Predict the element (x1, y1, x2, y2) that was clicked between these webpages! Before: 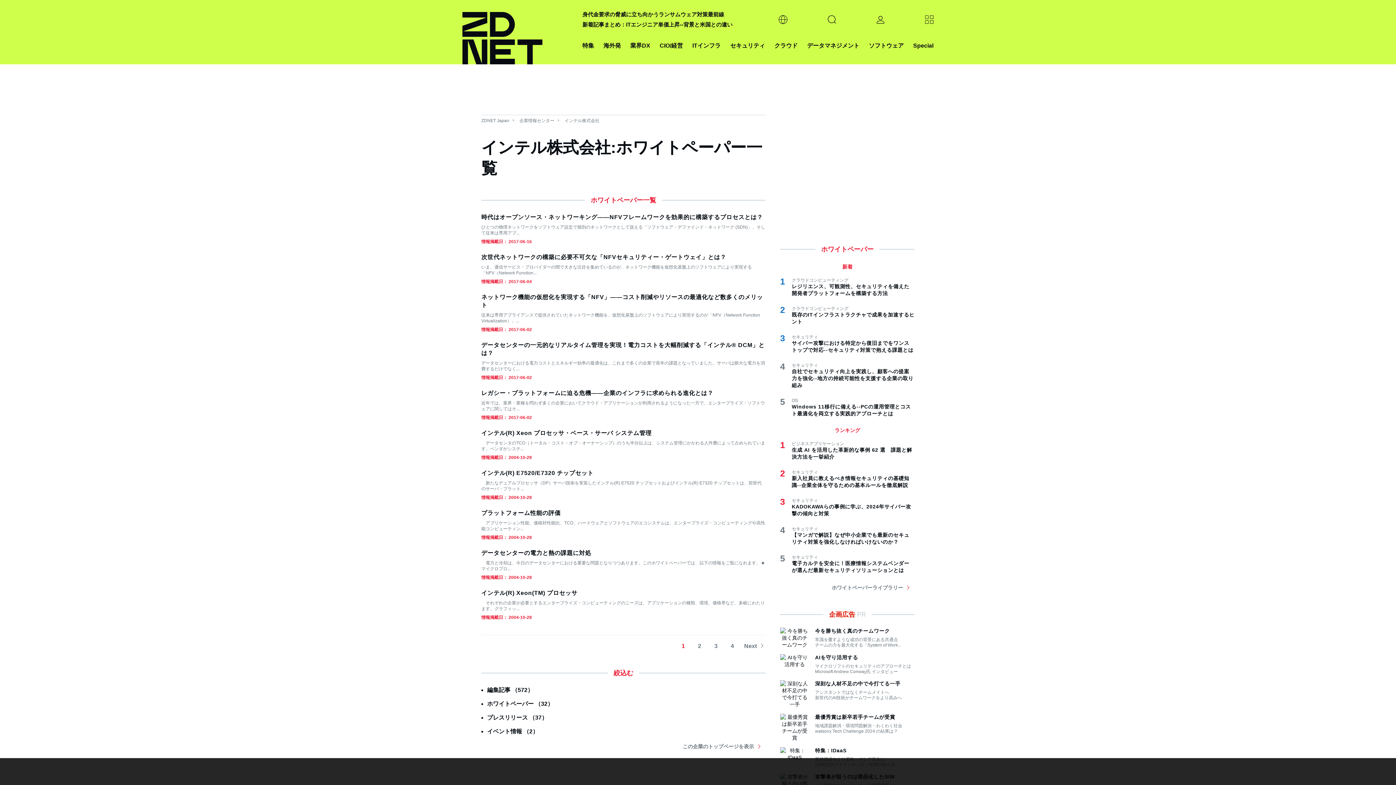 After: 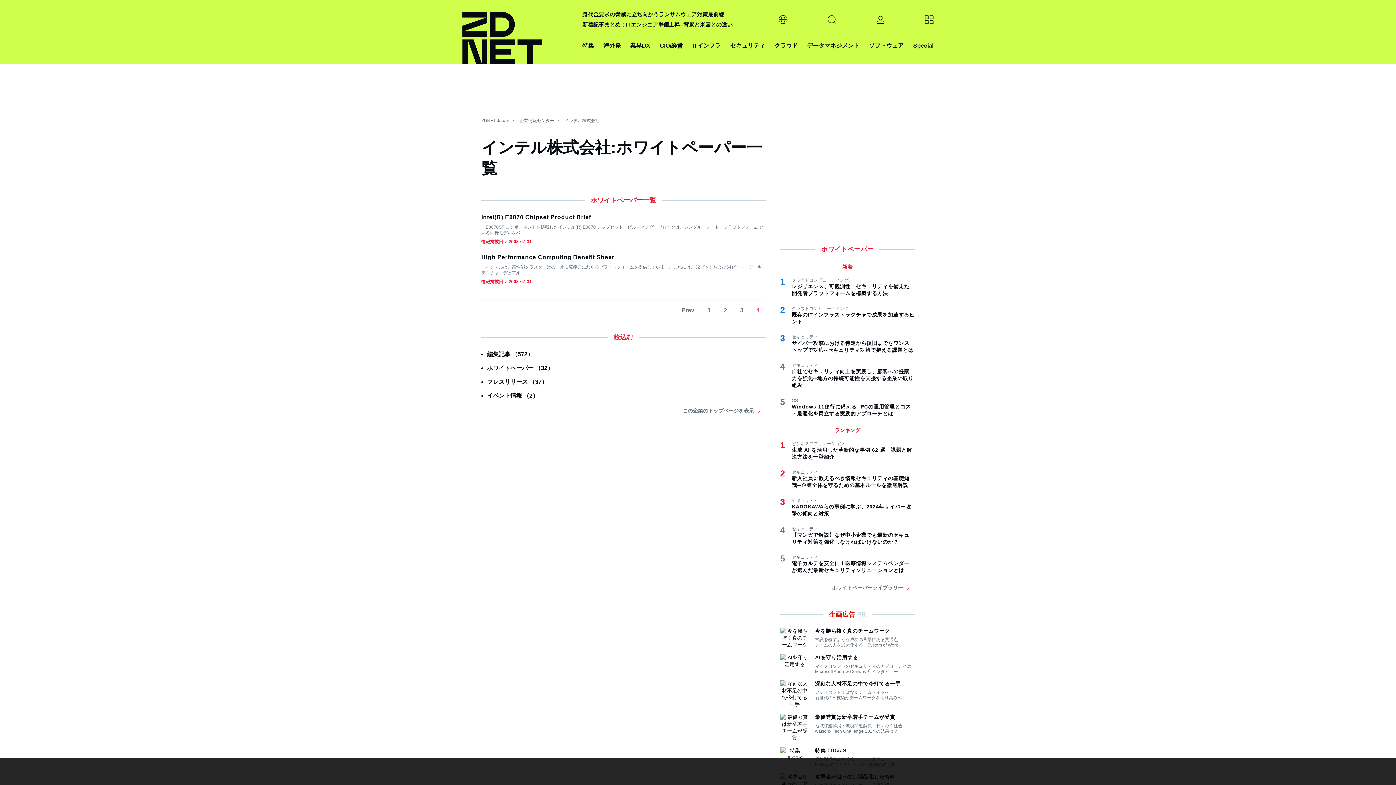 Action: bbox: (728, 641, 737, 651) label: 4